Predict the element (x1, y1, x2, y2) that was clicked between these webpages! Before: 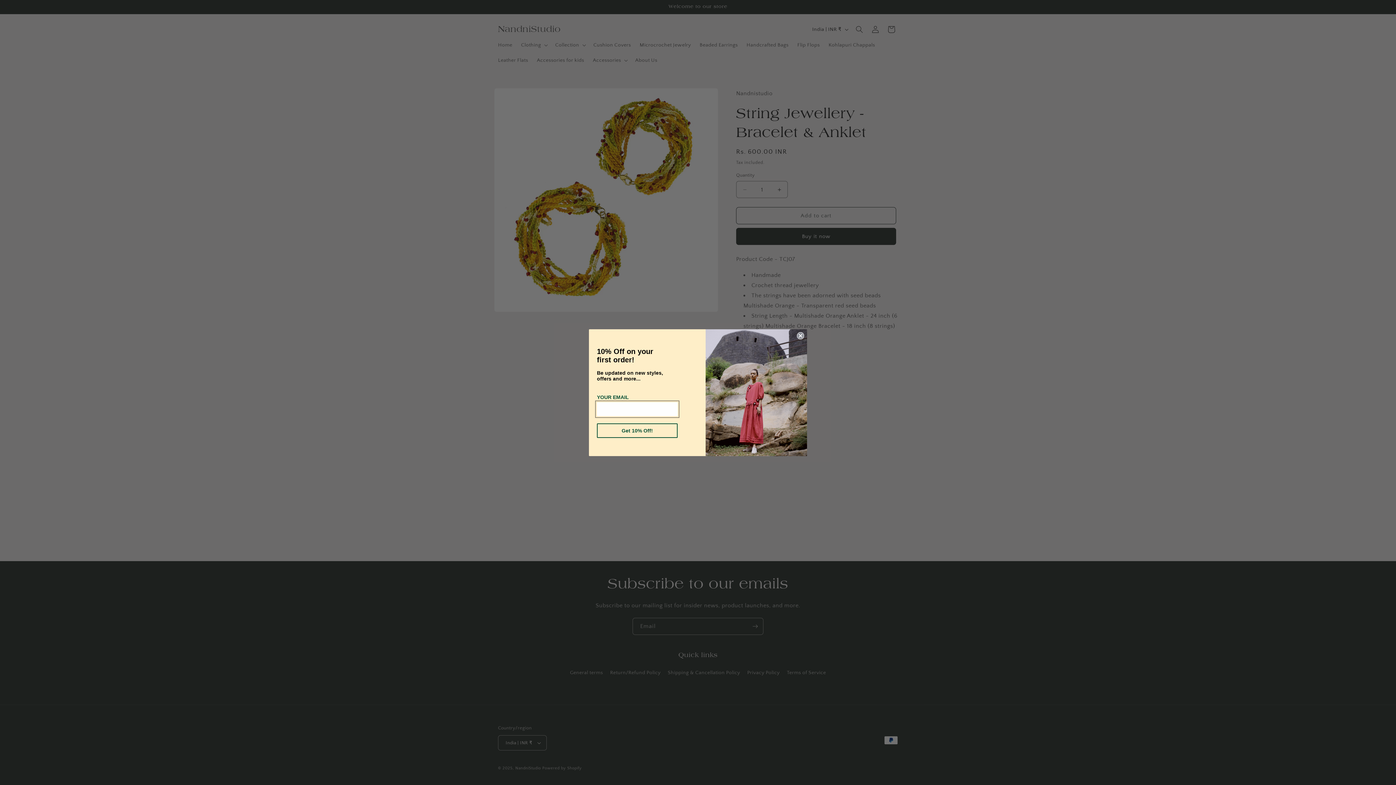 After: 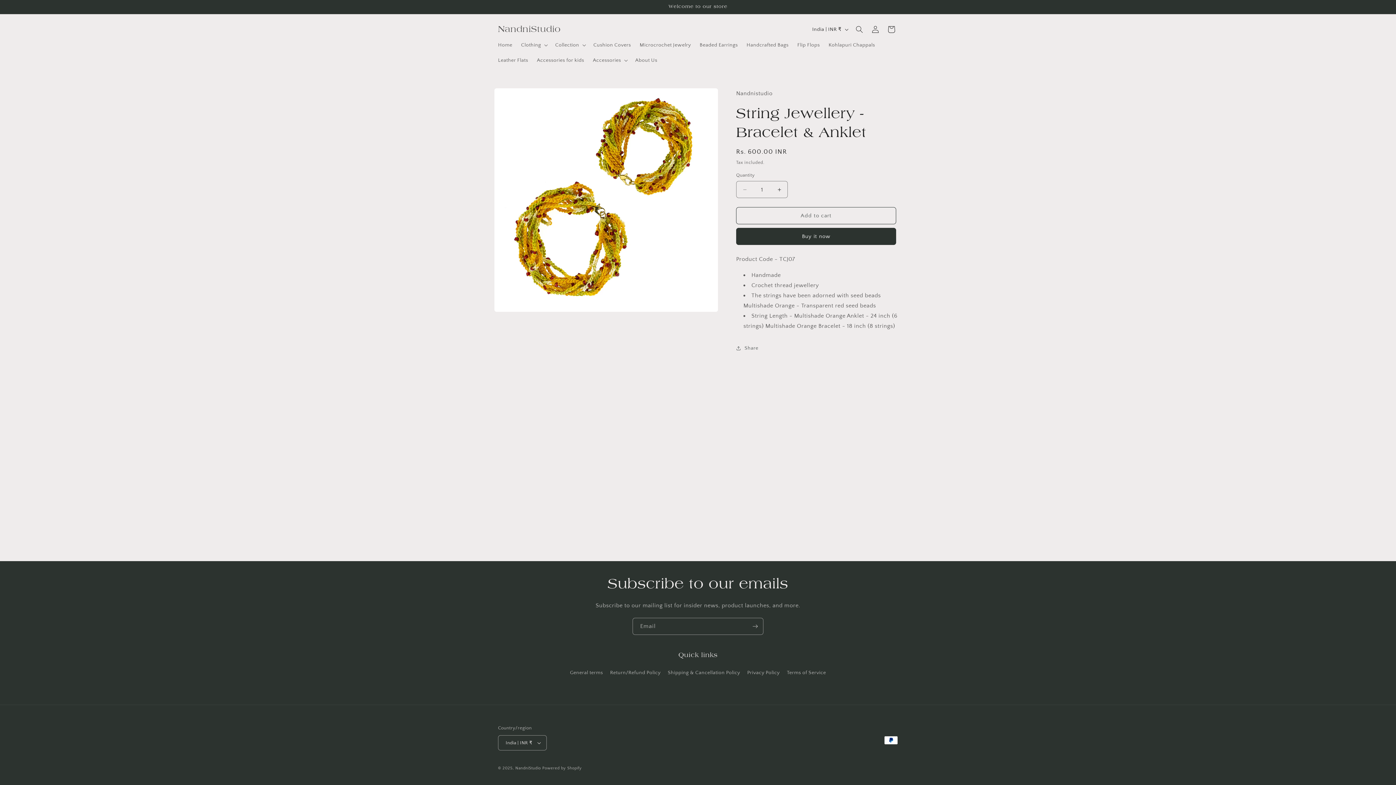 Action: bbox: (797, 332, 804, 339) label: Close dialog